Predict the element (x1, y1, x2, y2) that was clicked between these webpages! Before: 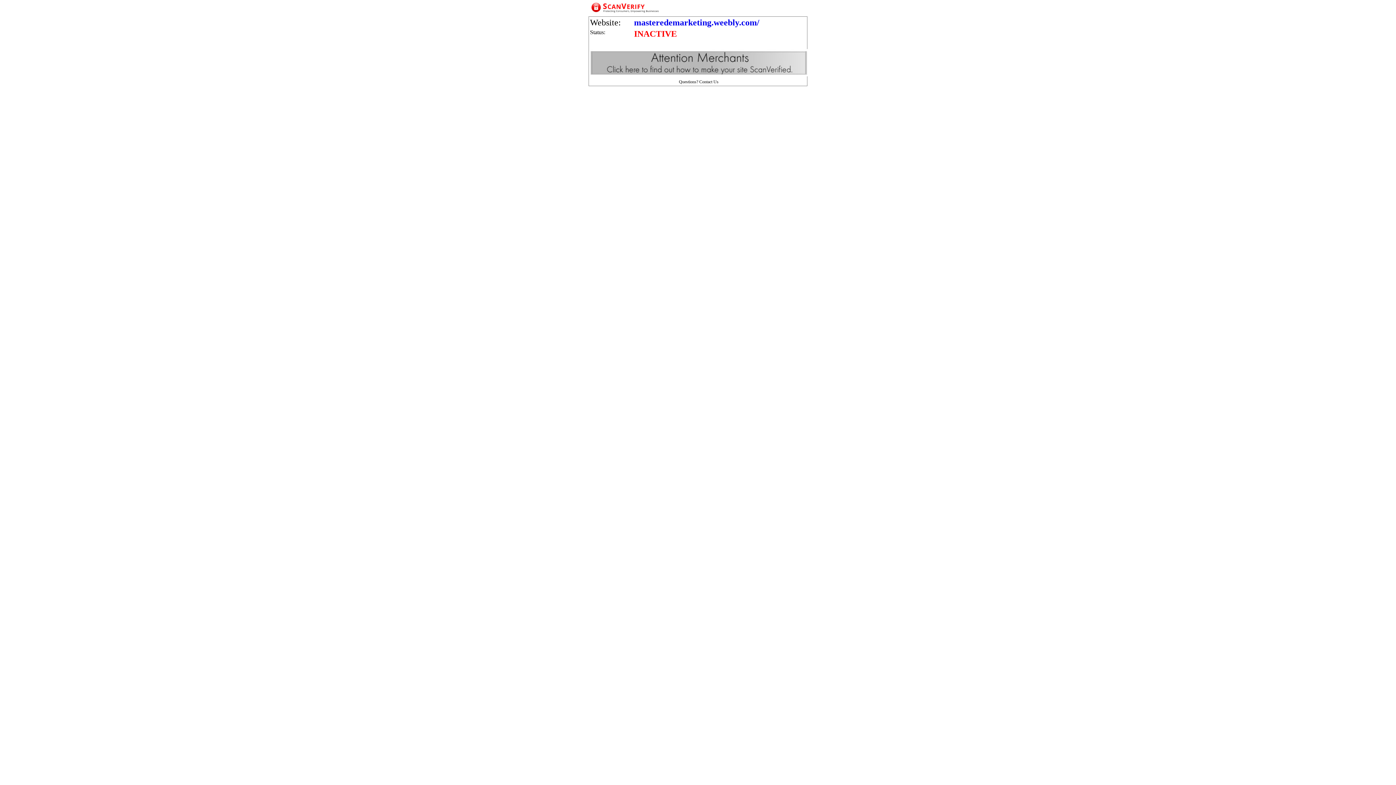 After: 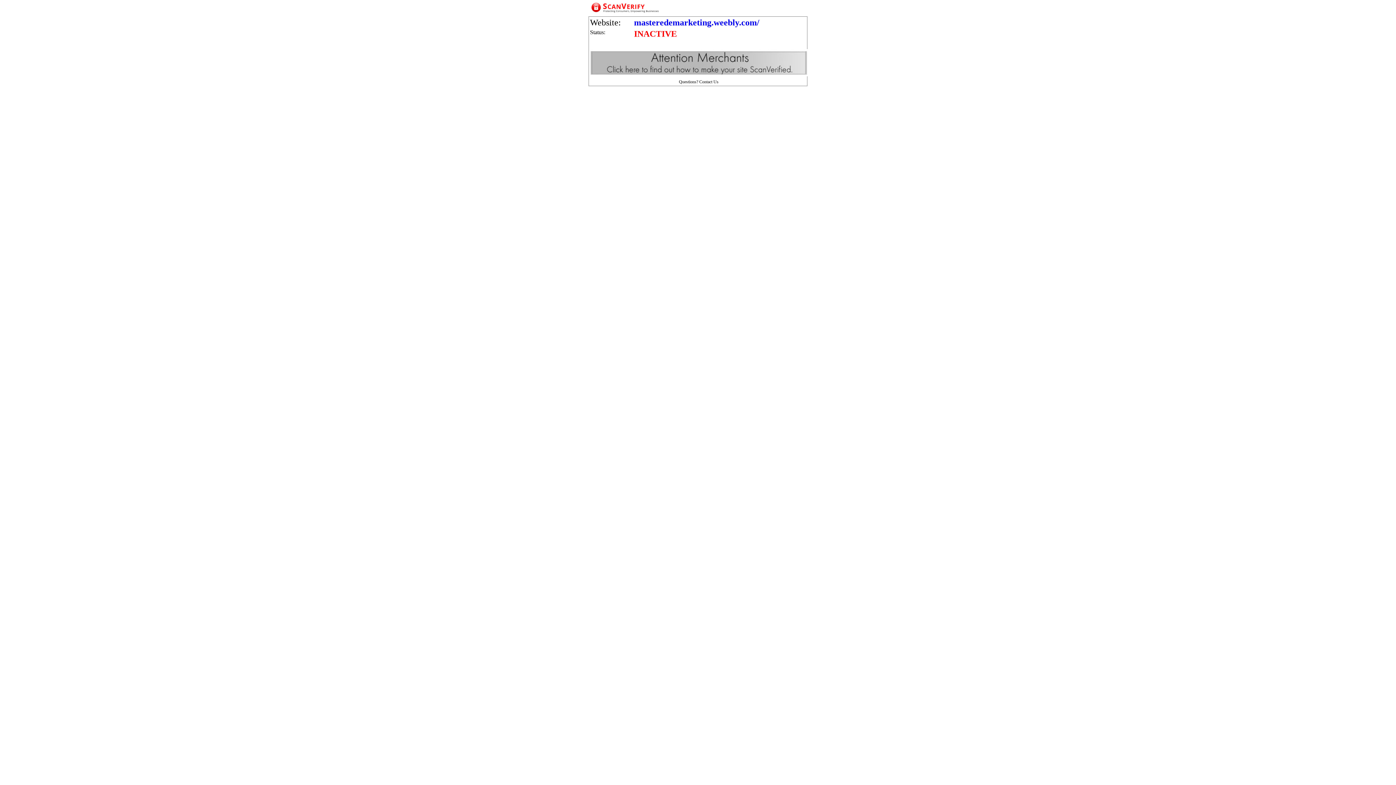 Action: bbox: (589, 8, 807, 14)